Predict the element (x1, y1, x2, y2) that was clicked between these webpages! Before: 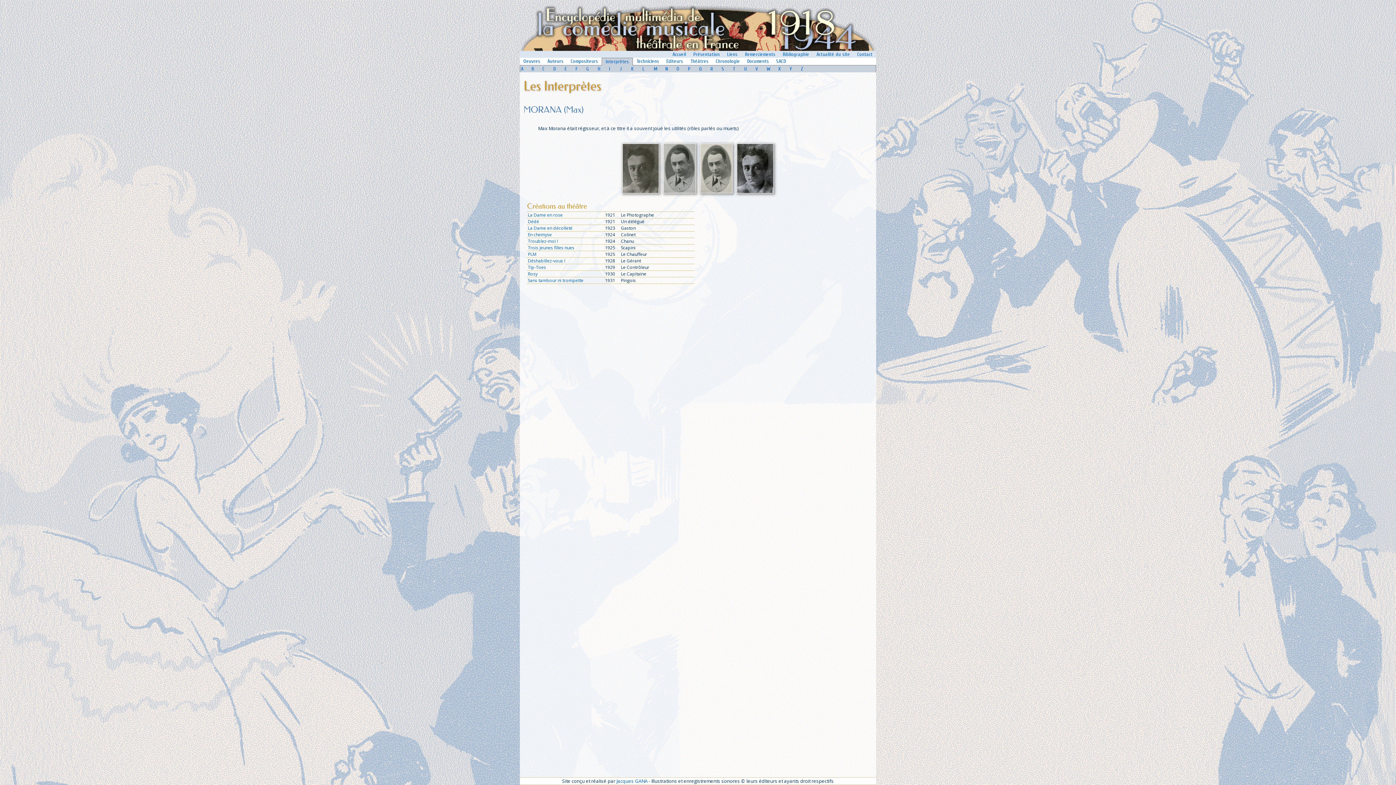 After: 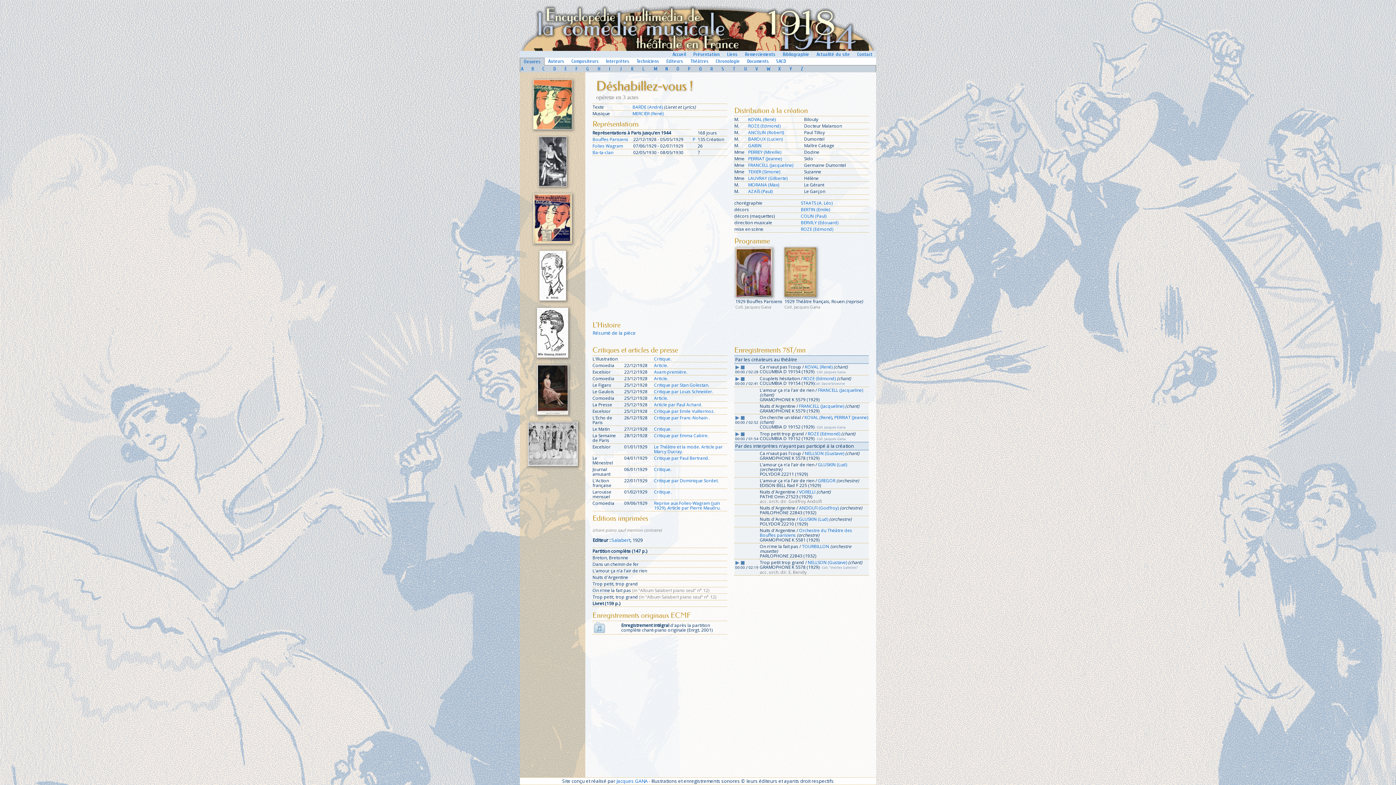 Action: bbox: (528, 257, 565, 264) label: Déshabillez-vous !